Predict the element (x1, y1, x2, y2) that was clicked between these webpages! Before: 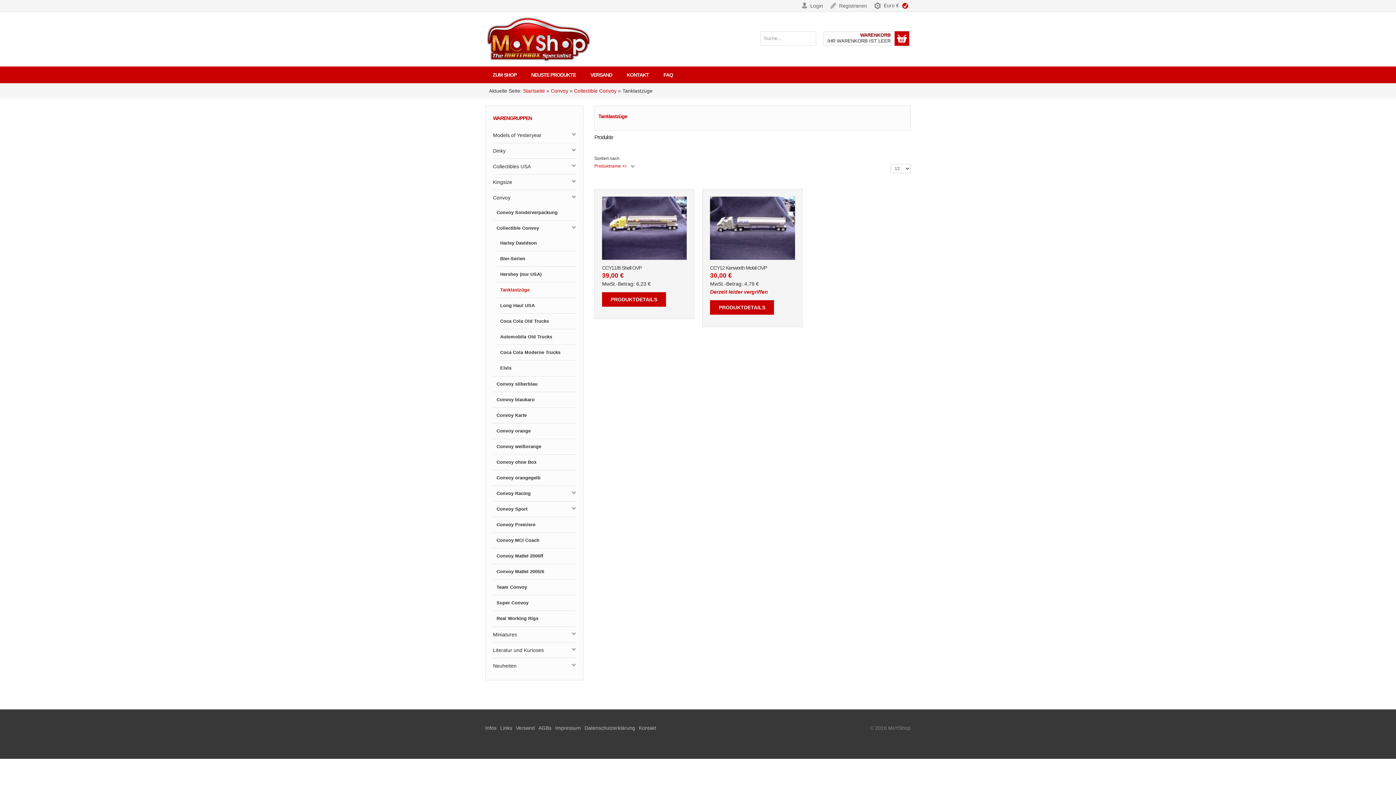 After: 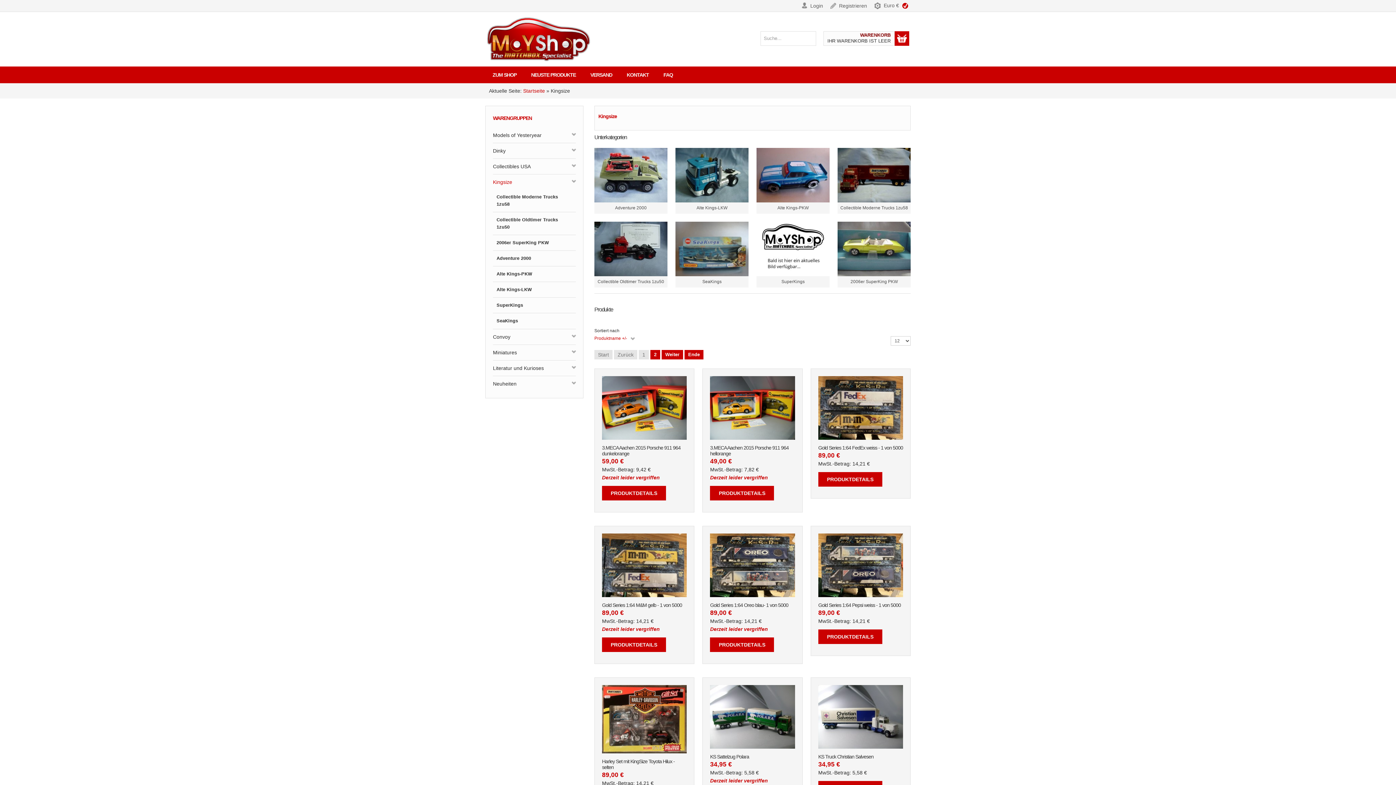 Action: label: Kingsize bbox: (493, 174, 576, 189)